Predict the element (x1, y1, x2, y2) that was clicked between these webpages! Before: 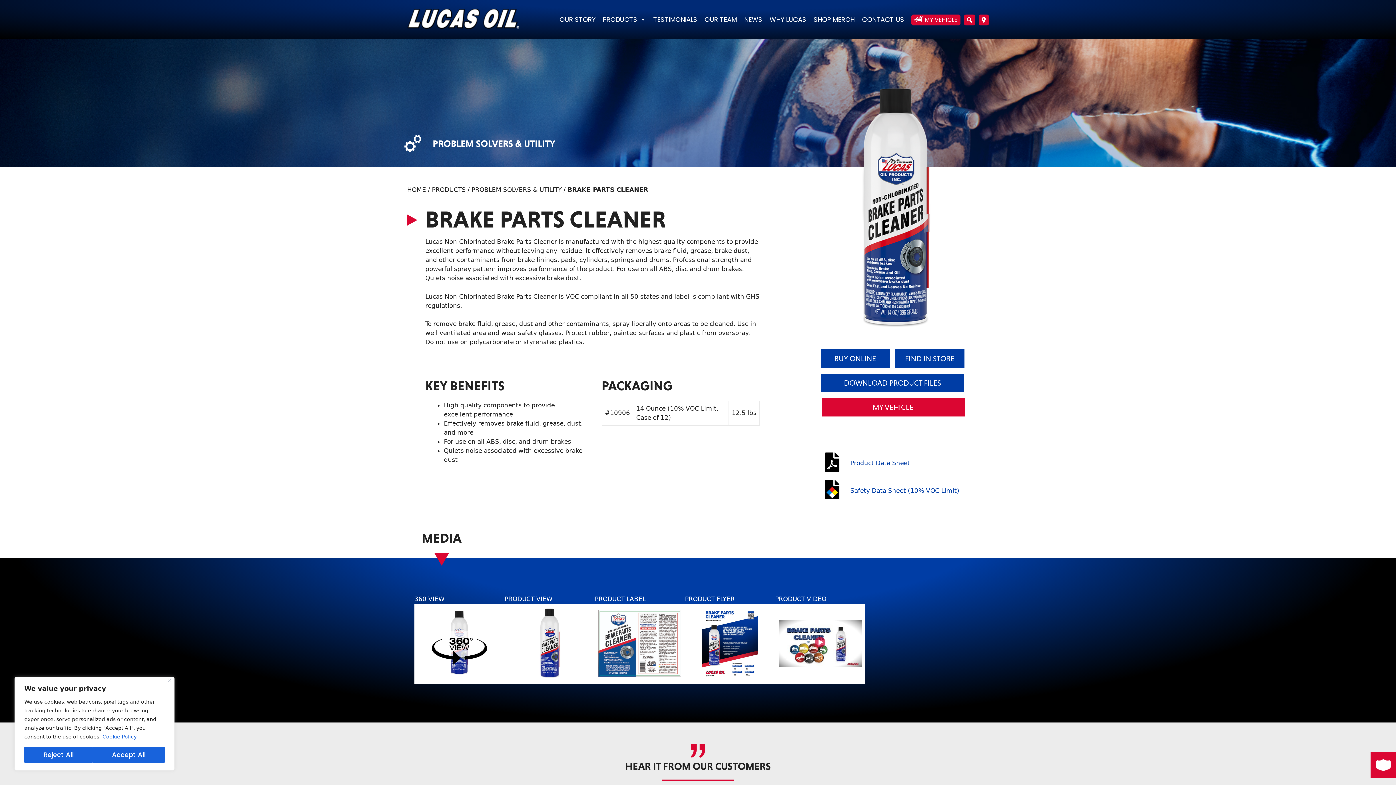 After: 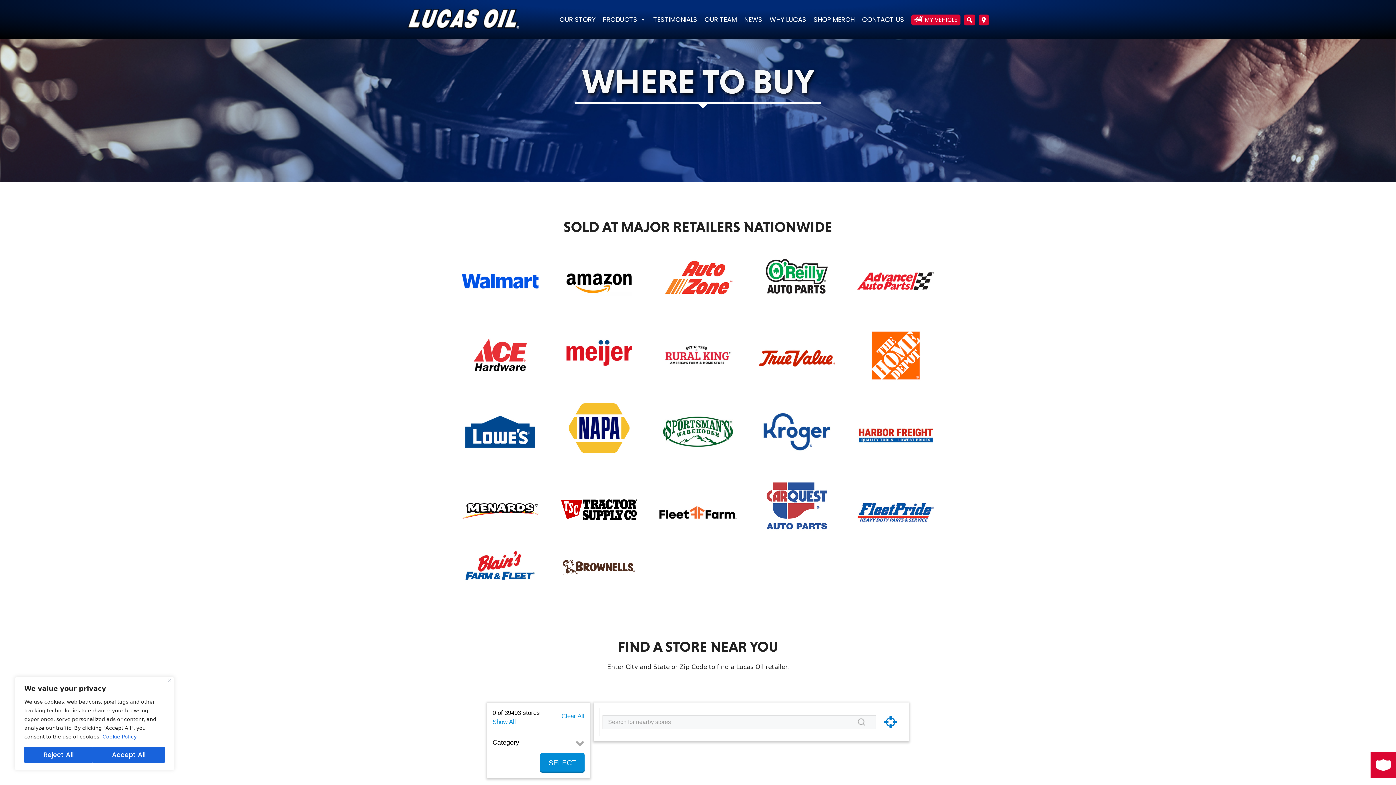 Action: bbox: (820, 349, 890, 368) label: BUY ONLINE